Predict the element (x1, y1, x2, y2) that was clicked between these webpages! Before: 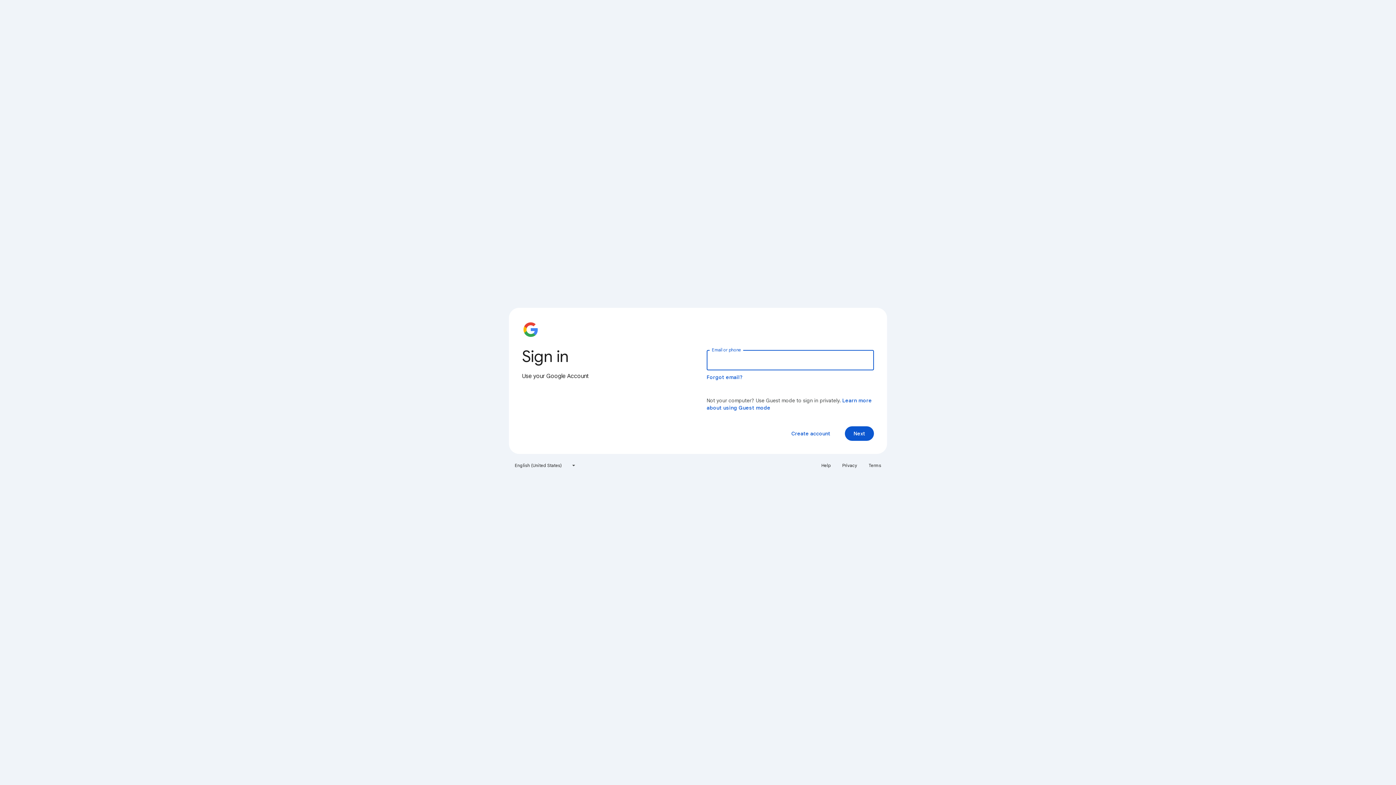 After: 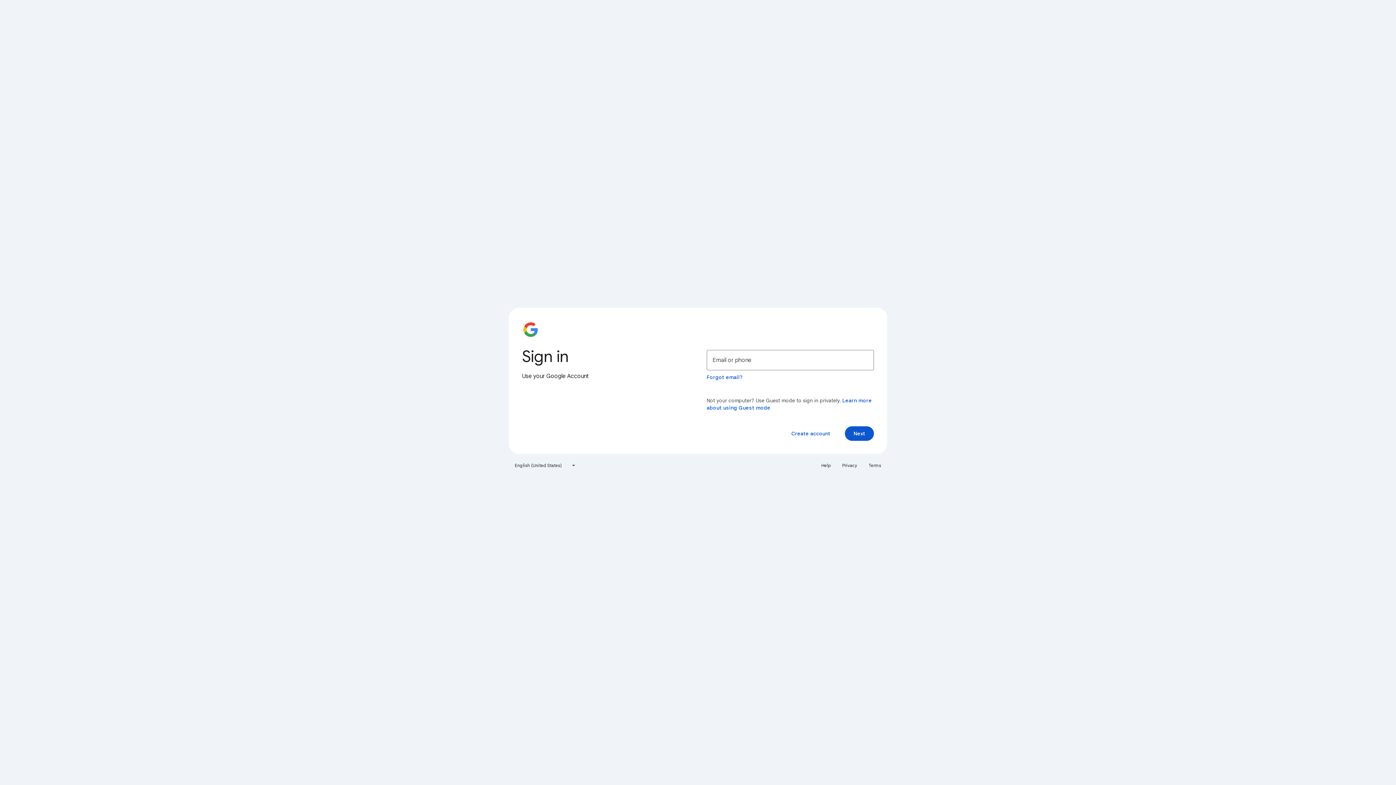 Action: label: Privacy bbox: (838, 460, 861, 471)